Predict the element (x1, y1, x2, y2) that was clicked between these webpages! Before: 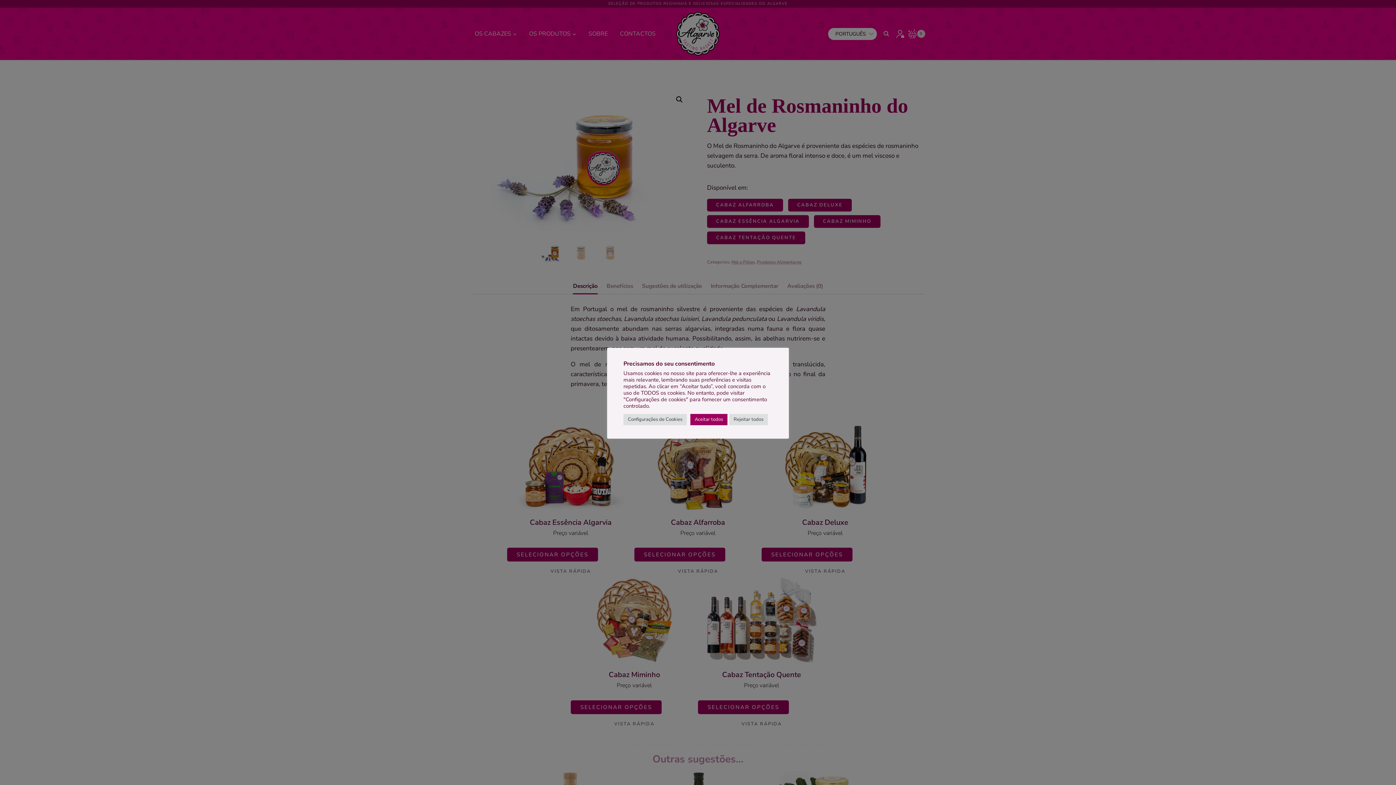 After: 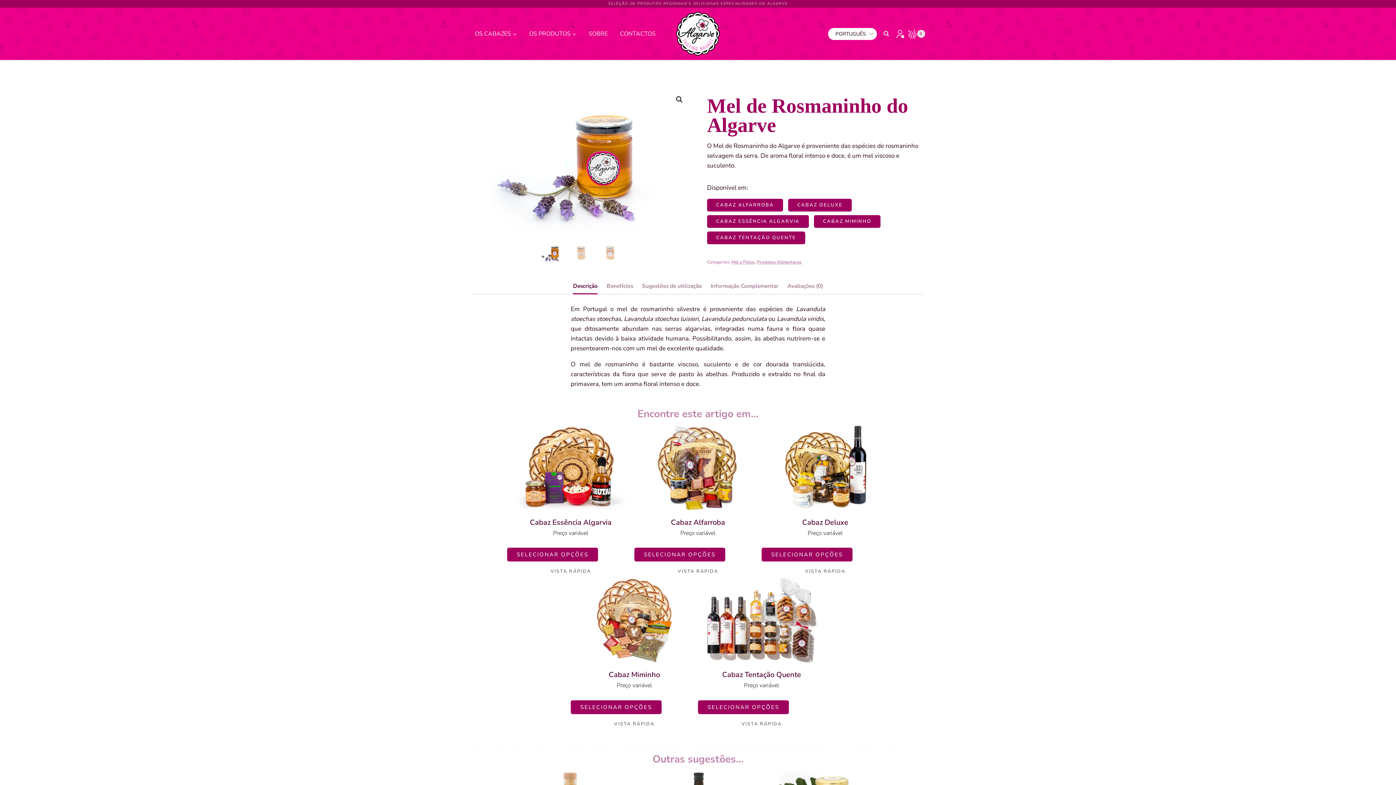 Action: label: Aceitar todos bbox: (690, 414, 727, 425)